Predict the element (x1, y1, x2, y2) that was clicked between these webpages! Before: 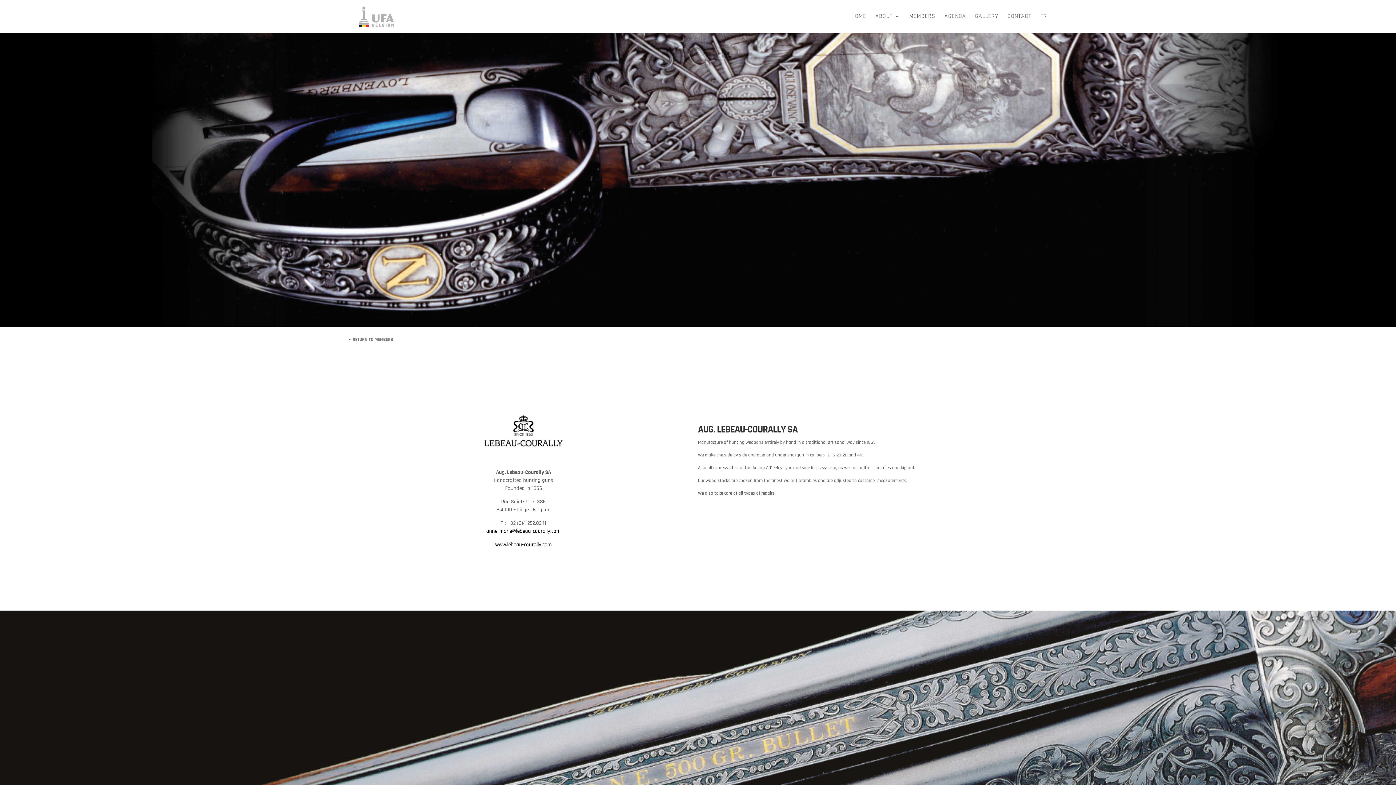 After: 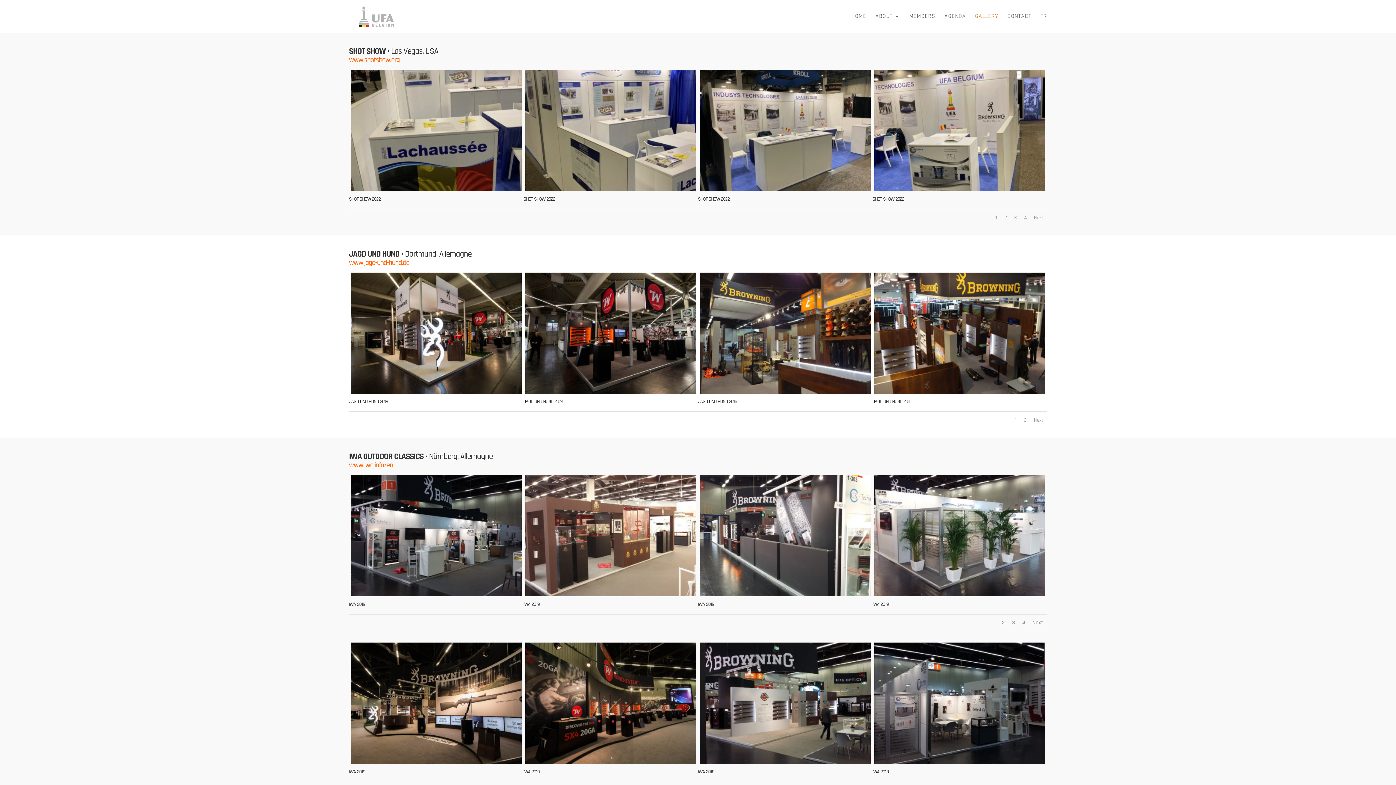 Action: label: GALLERY bbox: (975, 13, 998, 32)